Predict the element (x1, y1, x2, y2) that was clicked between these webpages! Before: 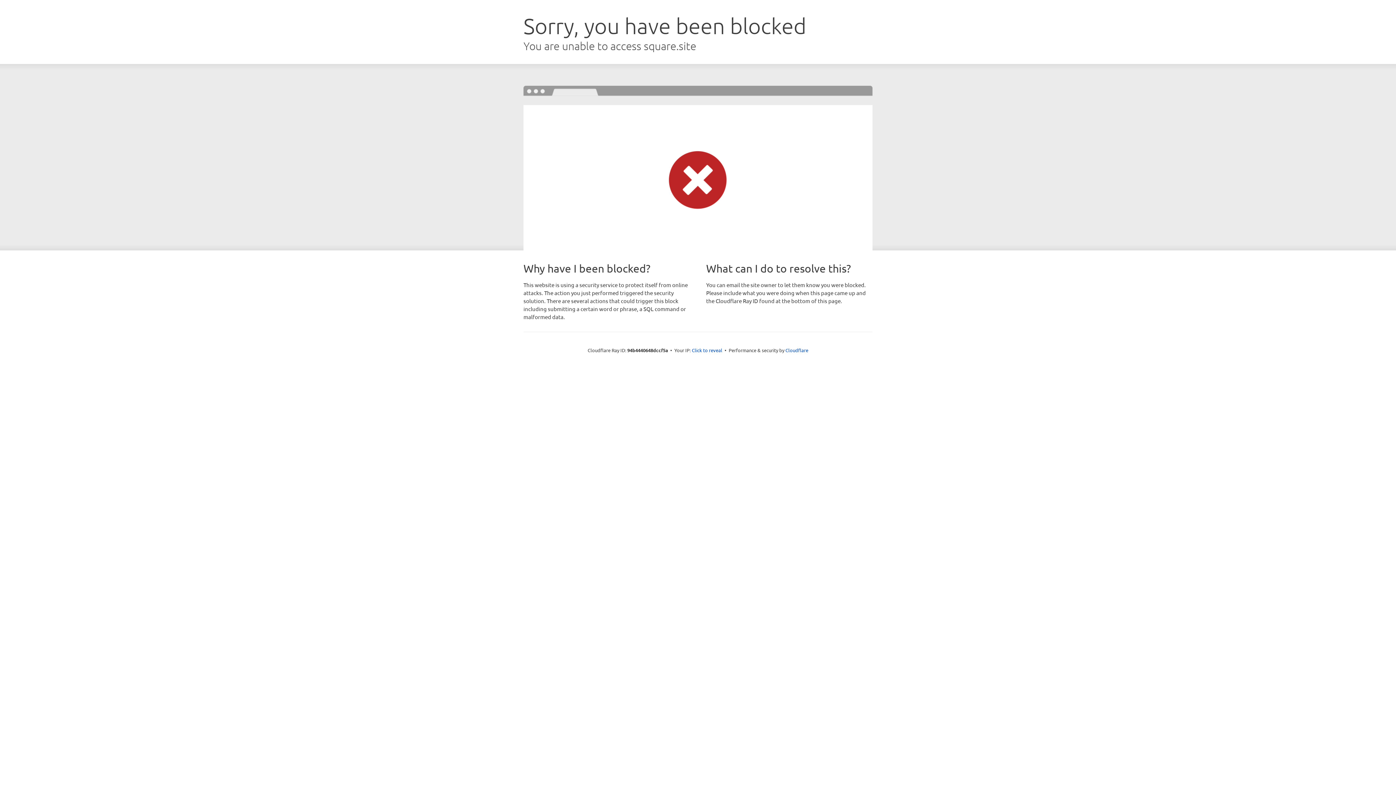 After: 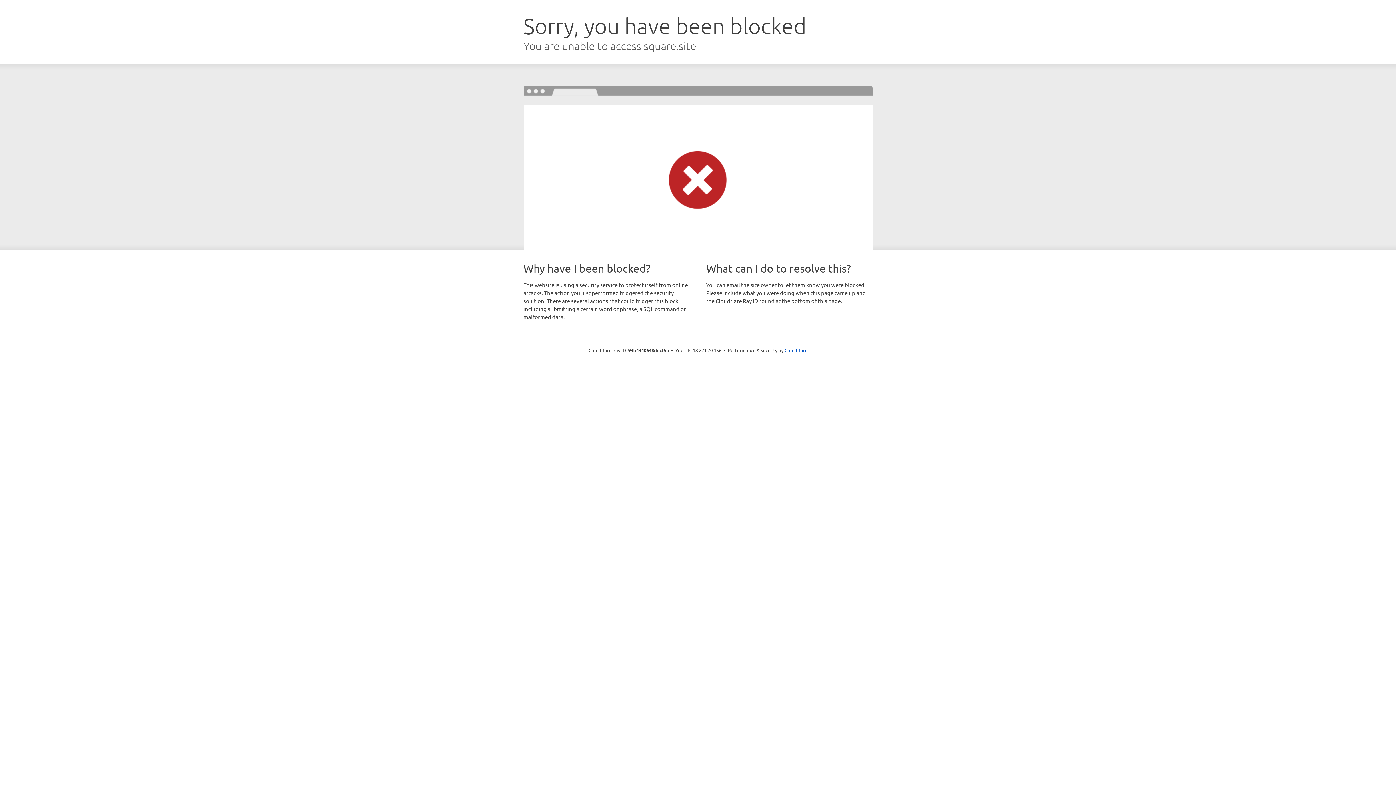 Action: label: Click to reveal bbox: (692, 346, 722, 353)